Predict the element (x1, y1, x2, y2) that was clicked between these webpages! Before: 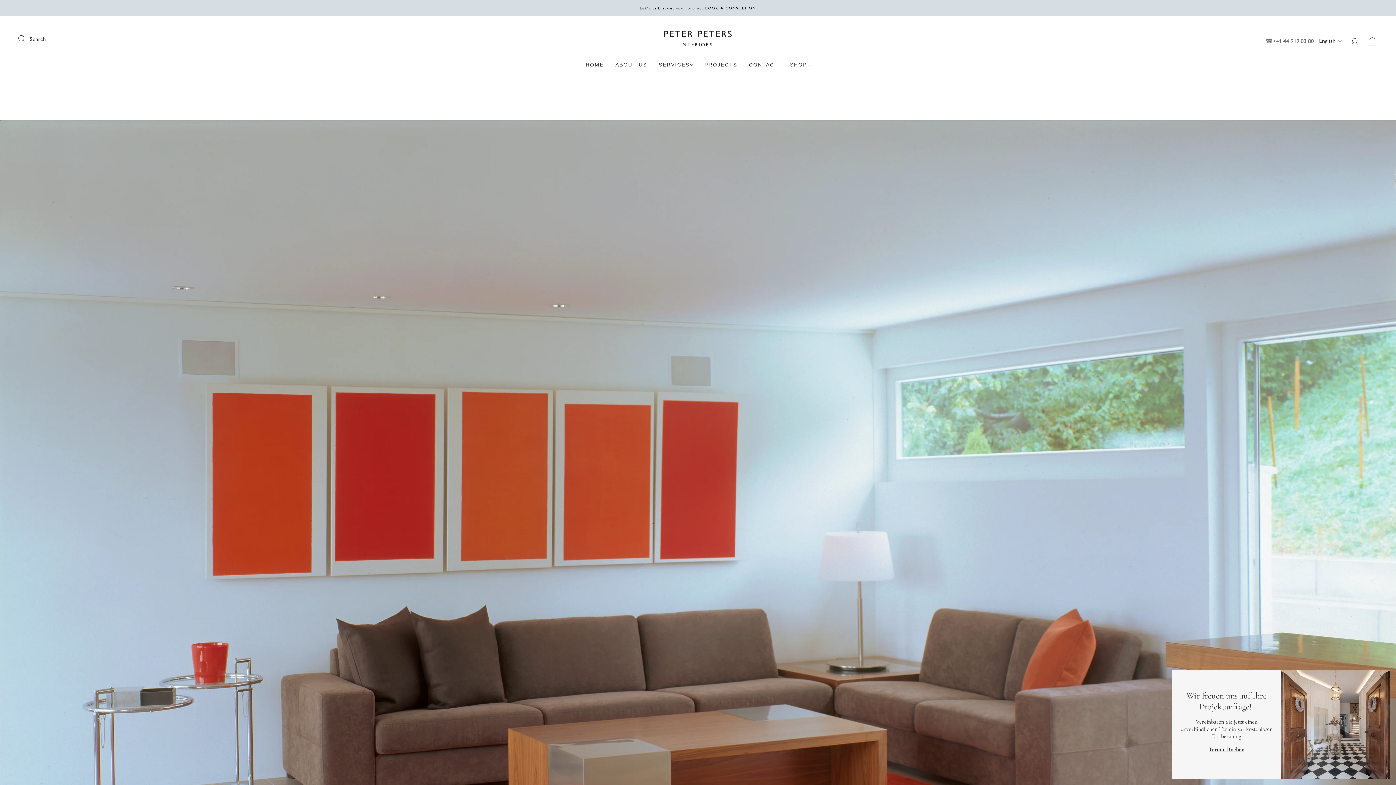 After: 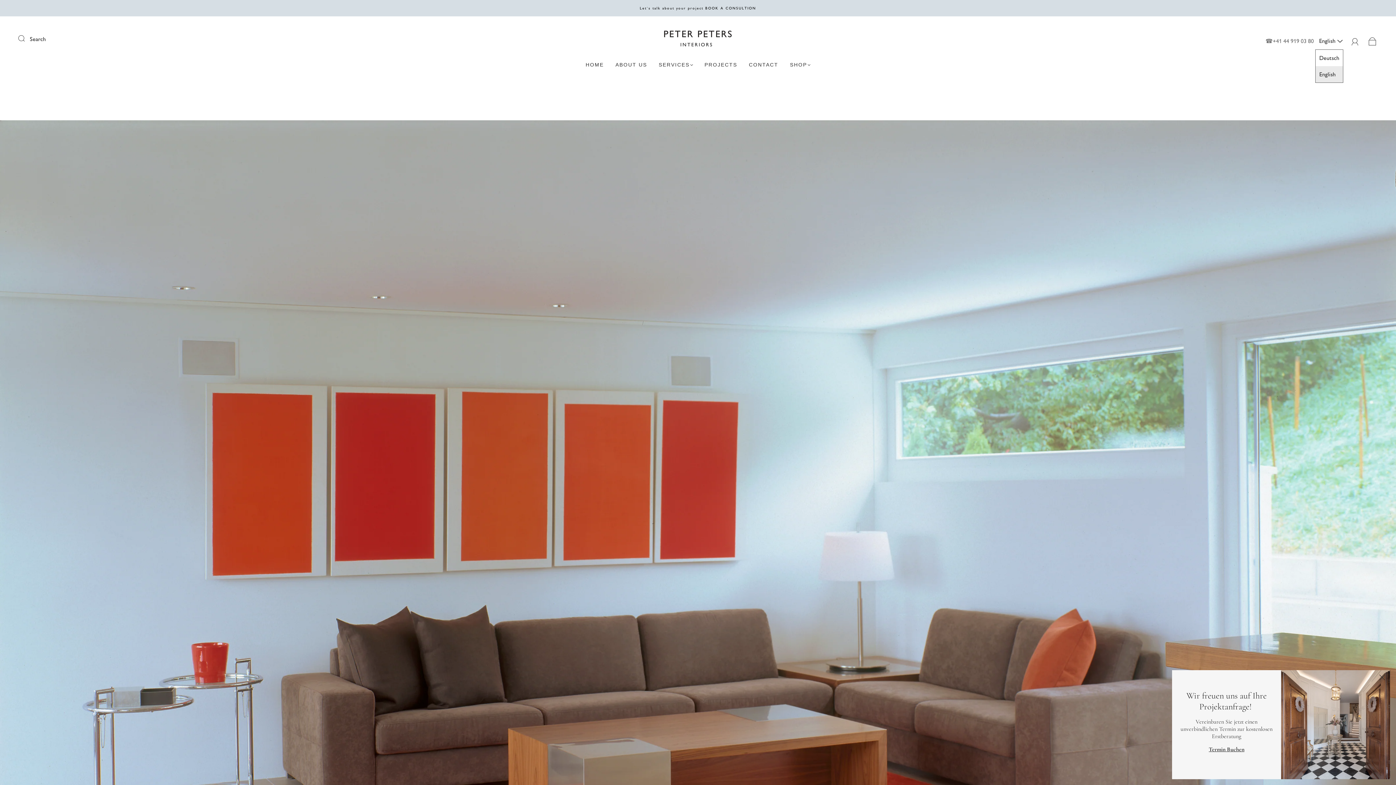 Action: label: English  bbox: (1315, 32, 1346, 49)